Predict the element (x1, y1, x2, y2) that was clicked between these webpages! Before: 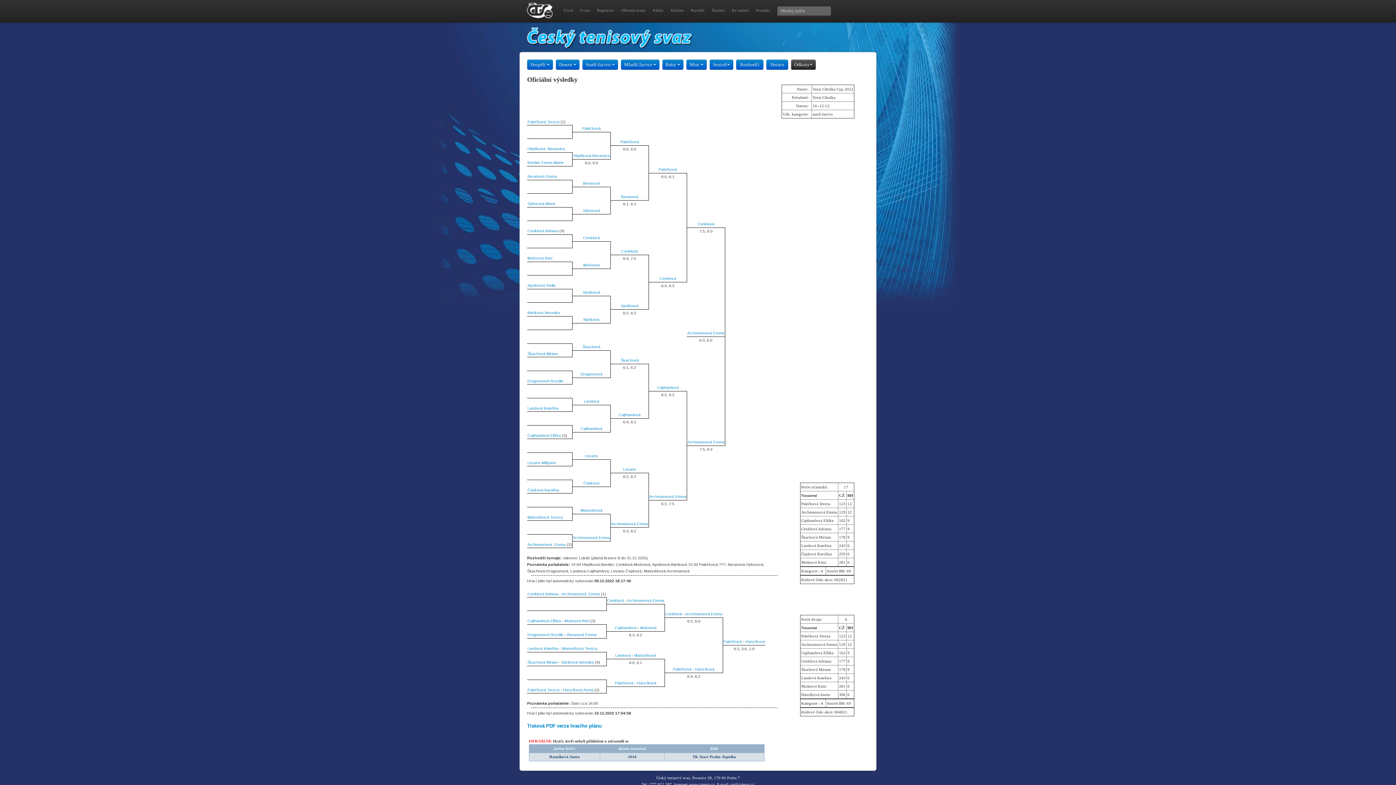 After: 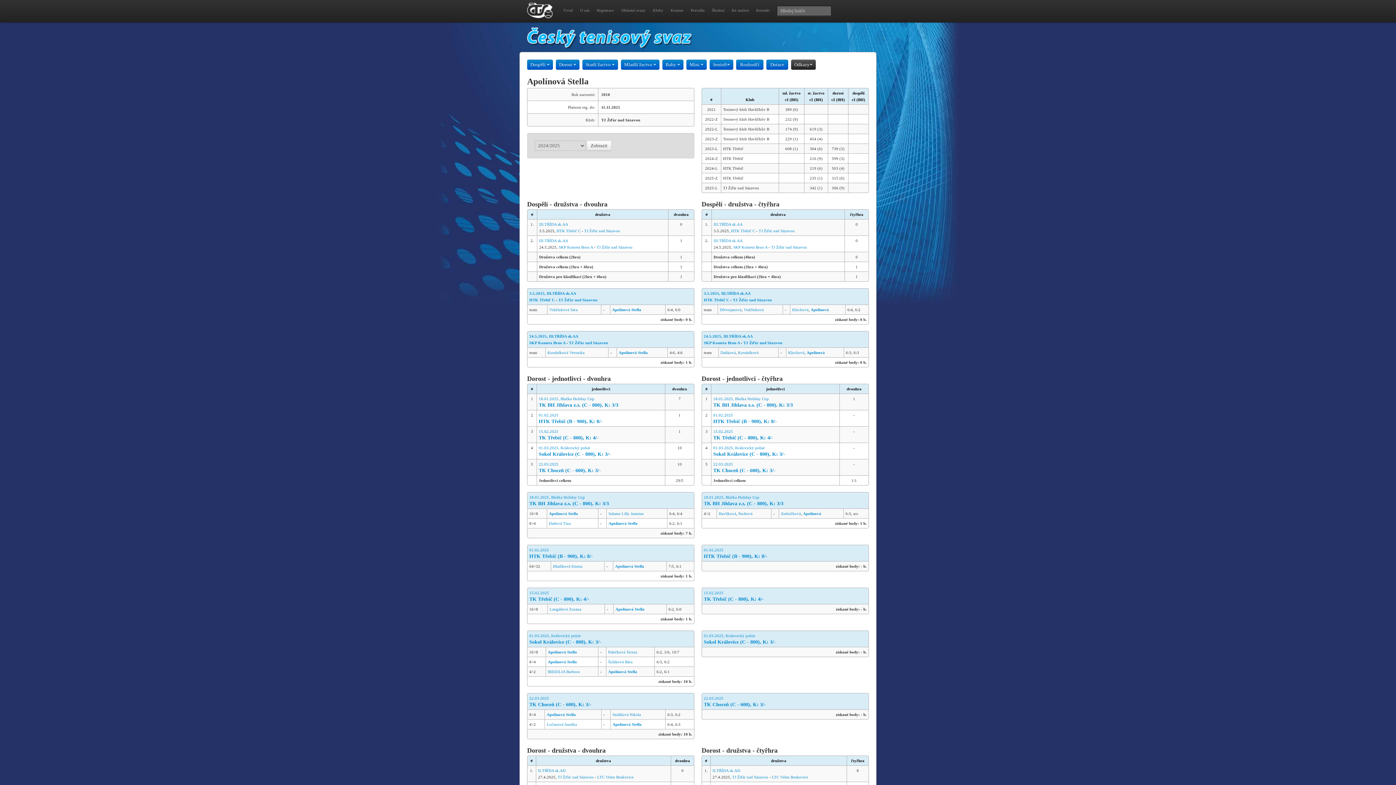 Action: label: Apolínová bbox: (582, 290, 600, 294)